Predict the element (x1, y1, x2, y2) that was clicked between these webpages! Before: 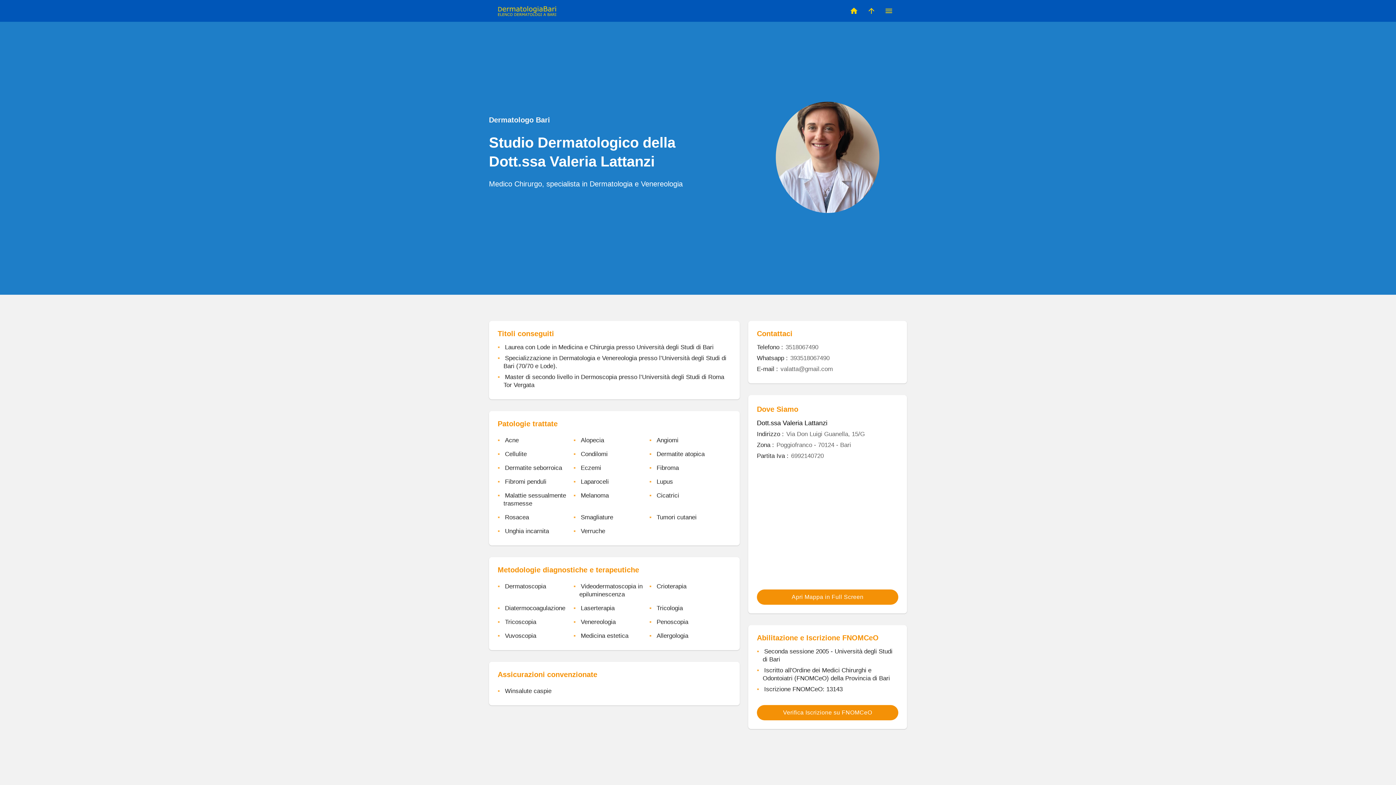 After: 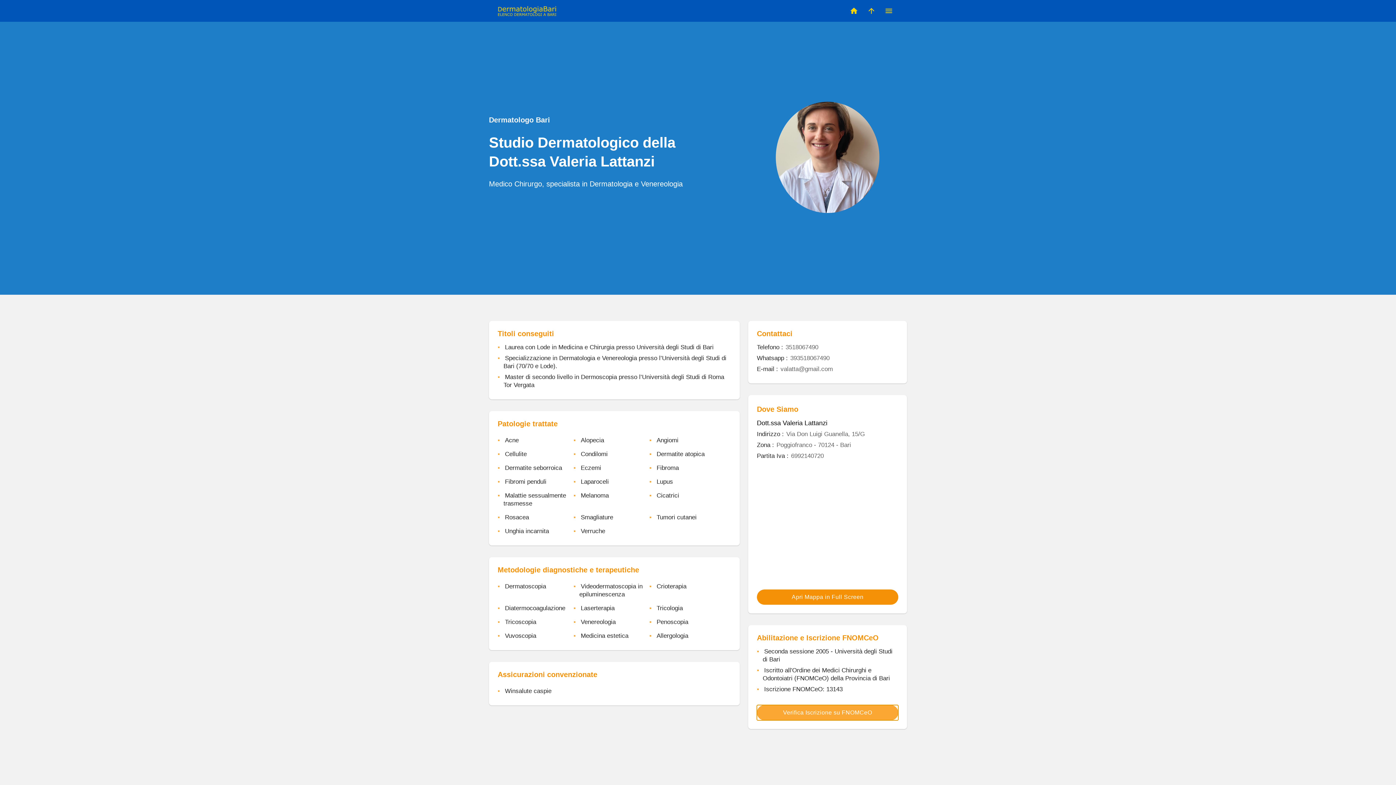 Action: label: Verifica Iscrizione su FNOMCeO bbox: (757, 705, 898, 720)